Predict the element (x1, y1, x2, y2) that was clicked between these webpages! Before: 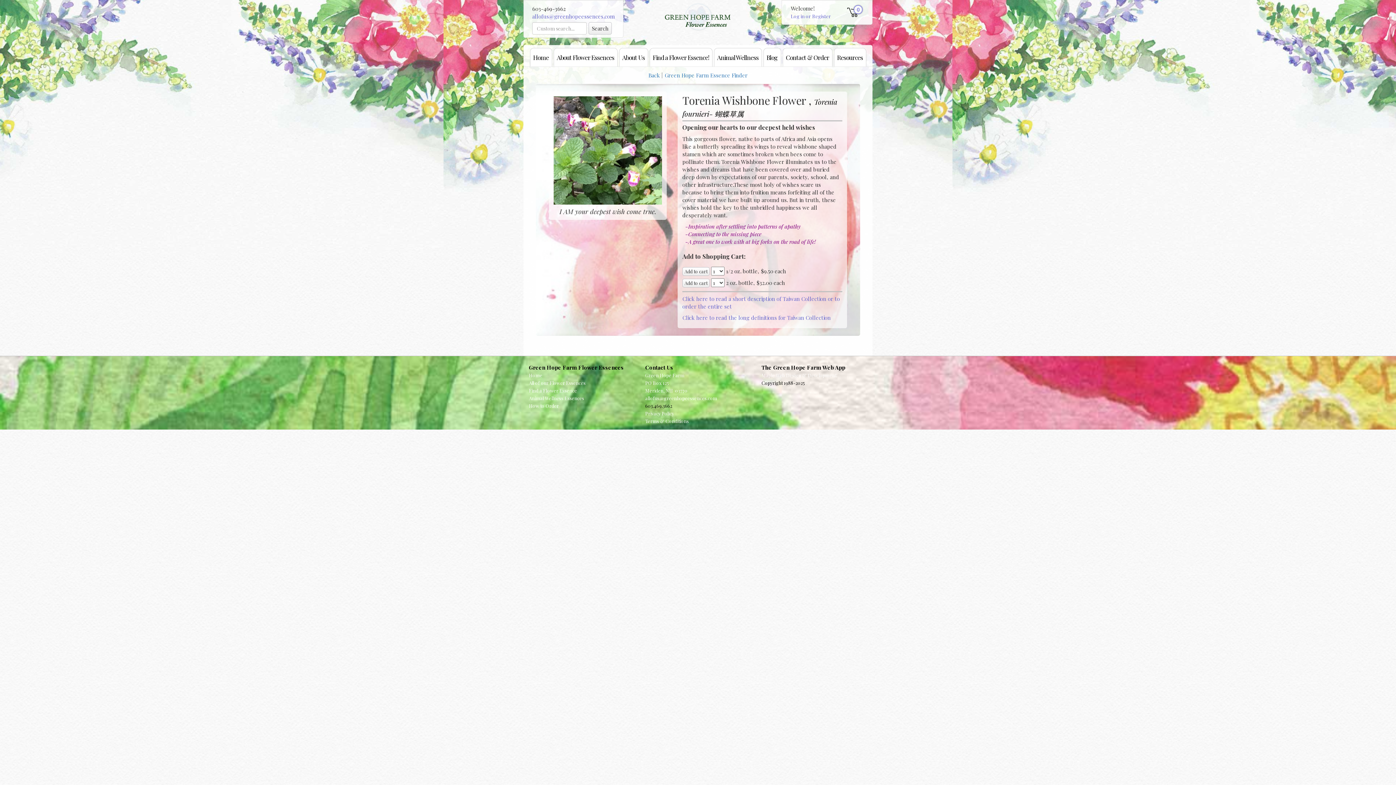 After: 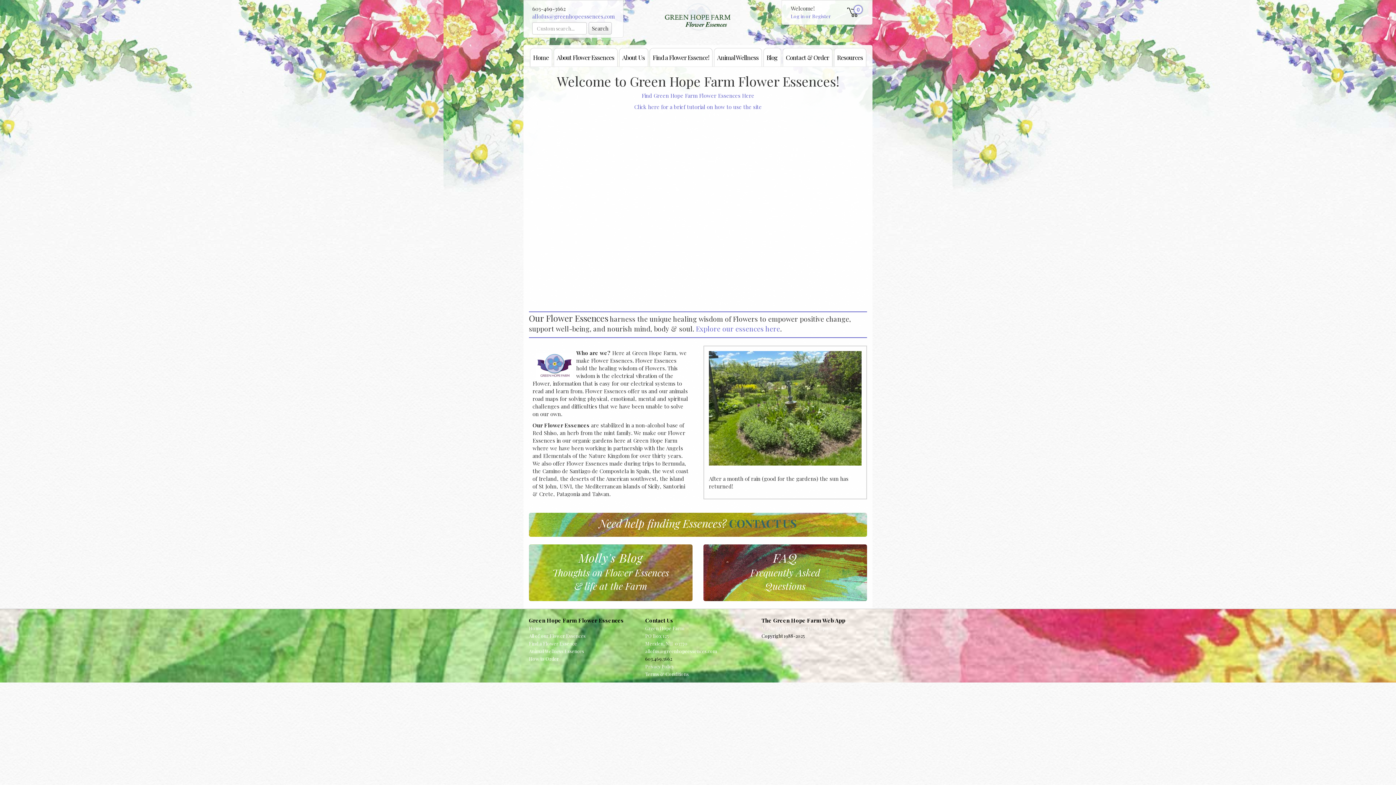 Action: bbox: (638, 0, 758, 36)